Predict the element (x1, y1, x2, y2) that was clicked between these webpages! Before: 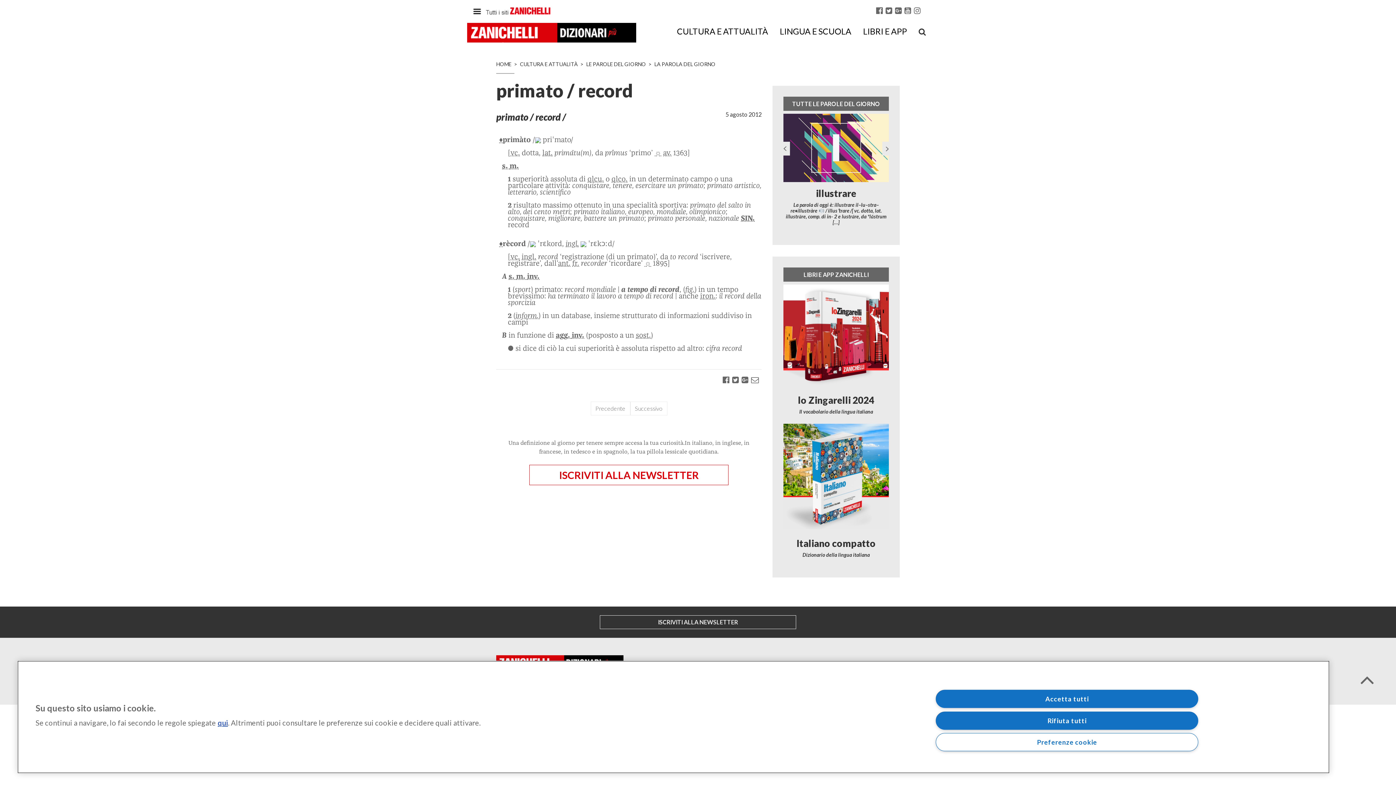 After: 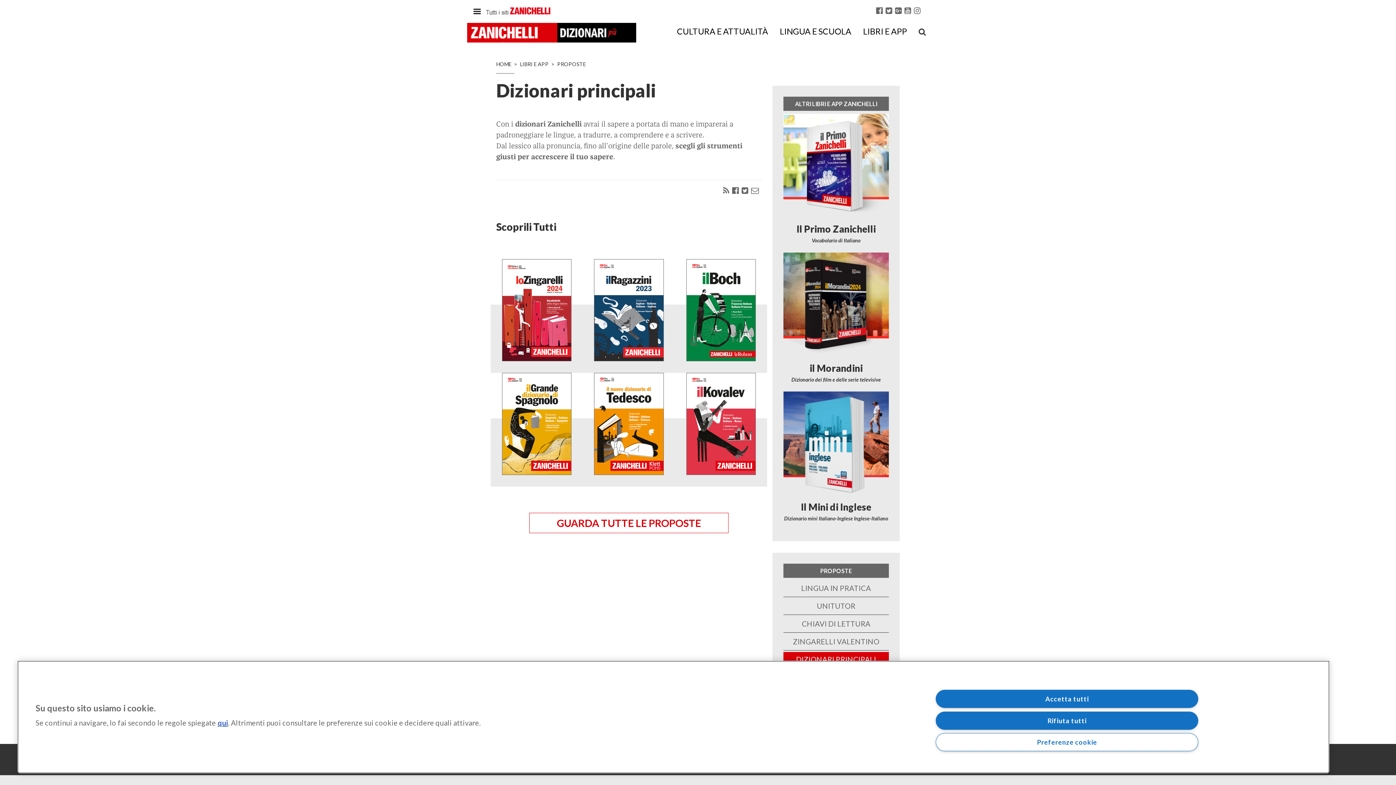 Action: label: LIBRI E APP ZANICHELLI bbox: (803, 271, 868, 278)